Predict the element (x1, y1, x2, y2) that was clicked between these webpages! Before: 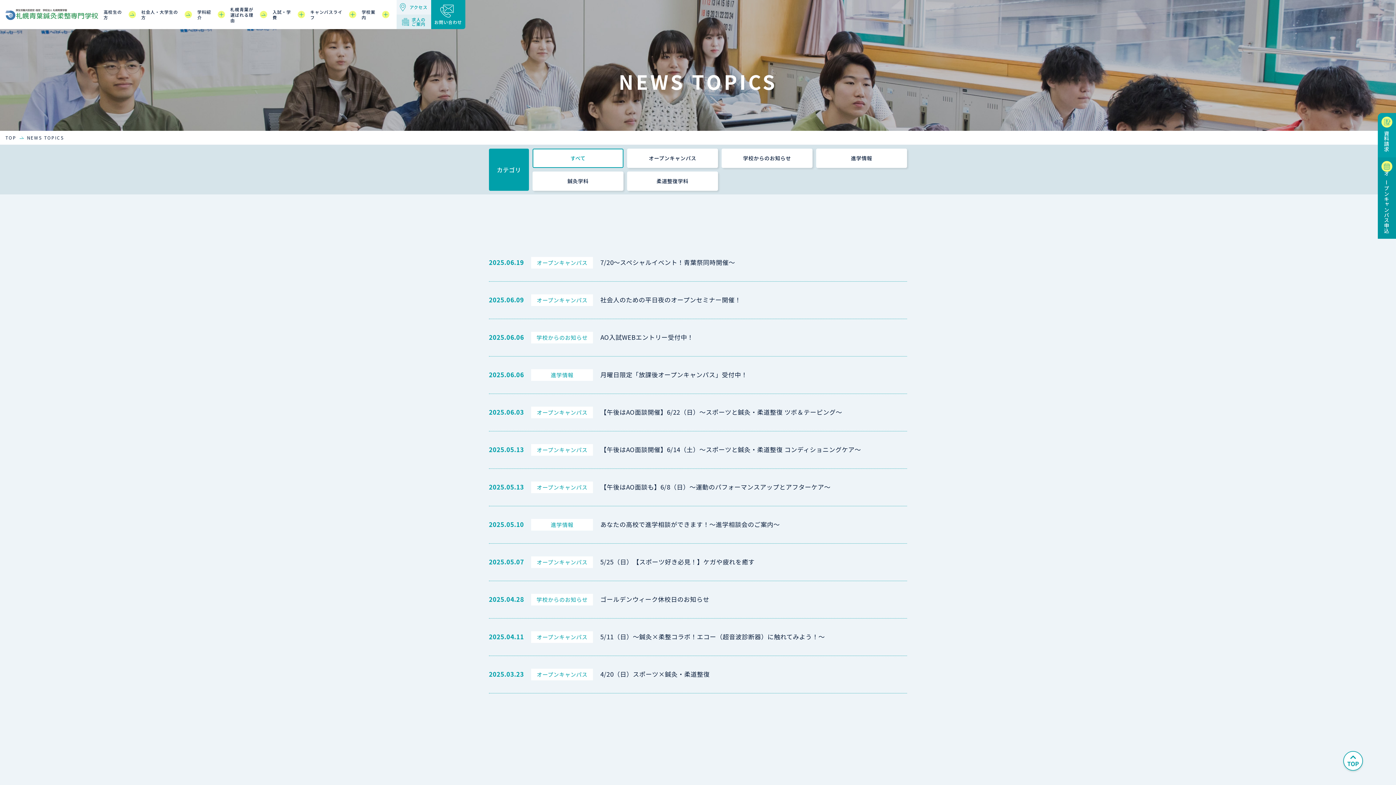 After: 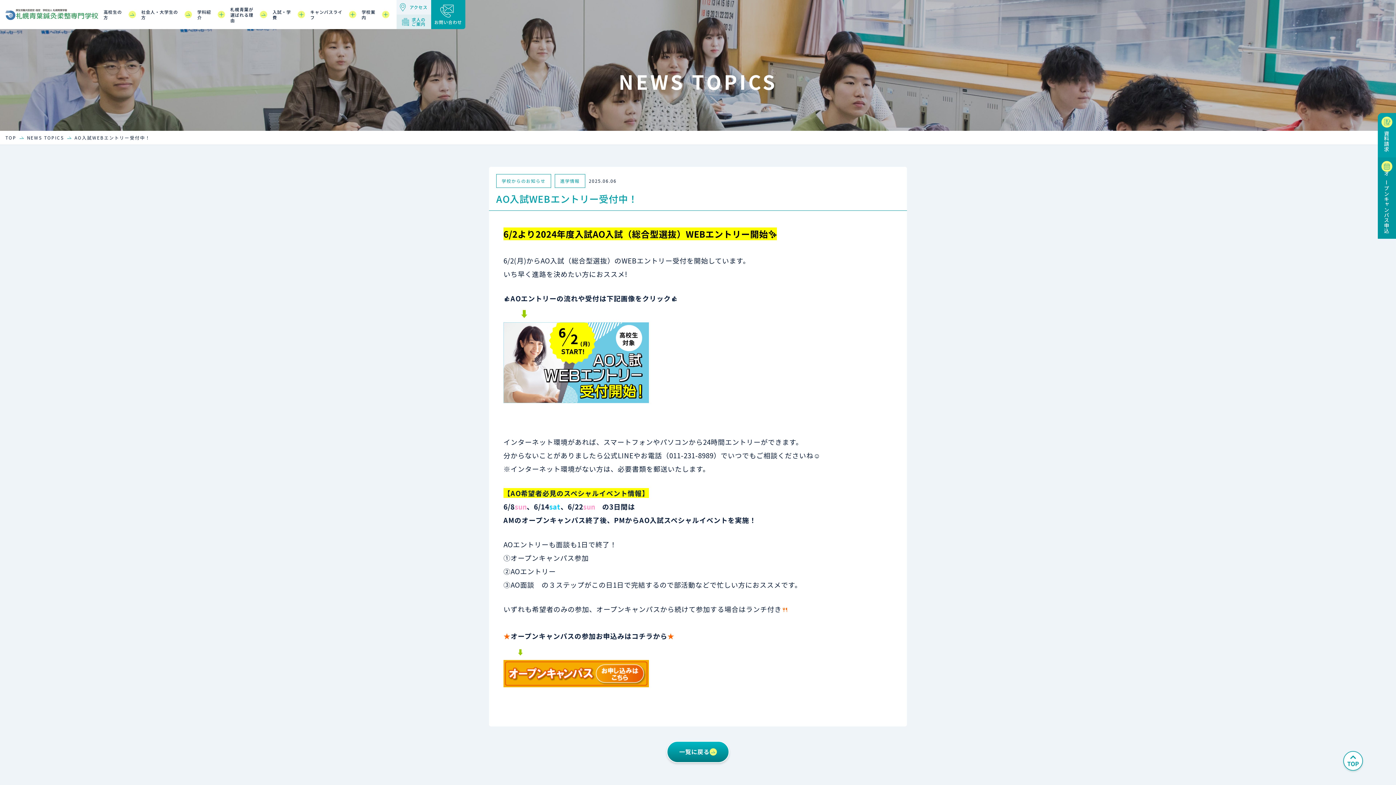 Action: label: AO入試WEBエントリー受付中！ bbox: (600, 332, 693, 341)